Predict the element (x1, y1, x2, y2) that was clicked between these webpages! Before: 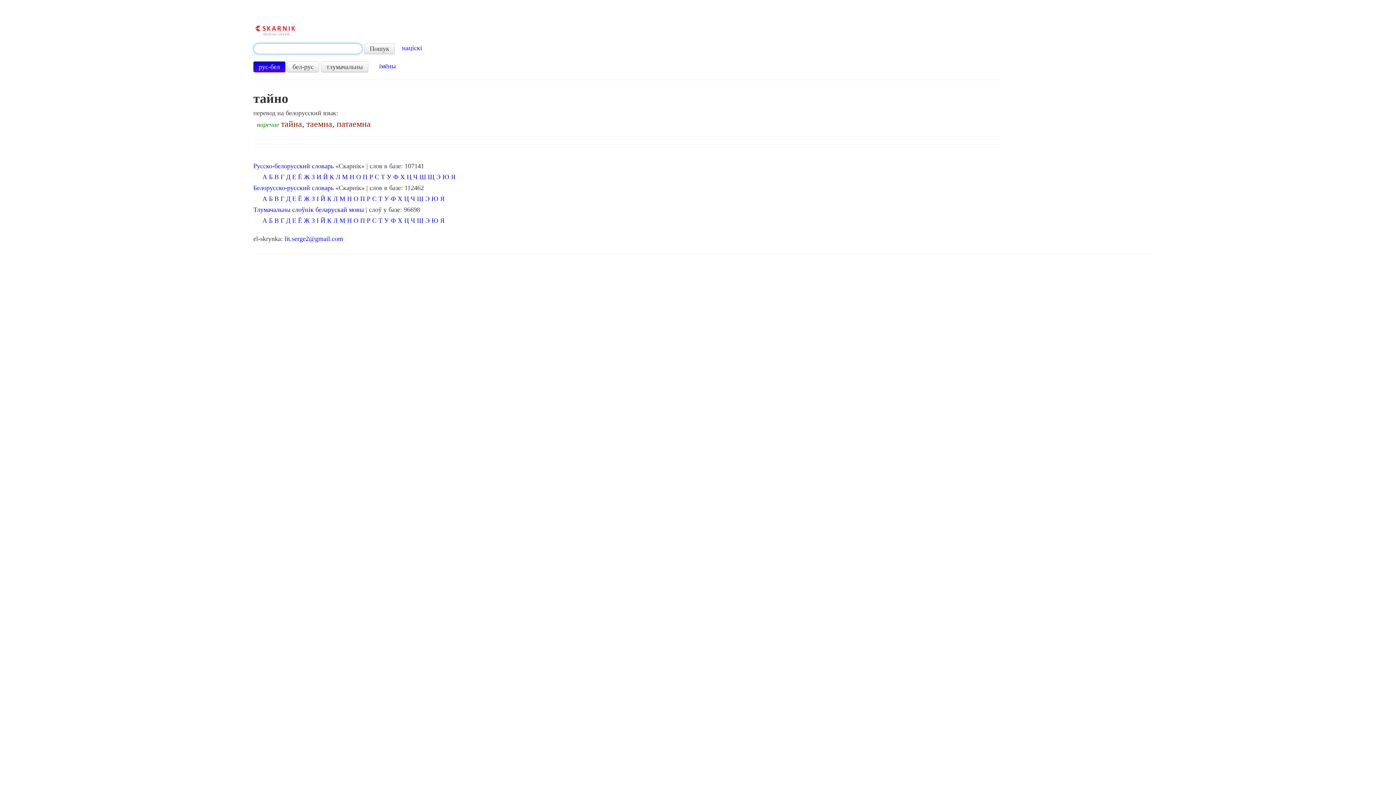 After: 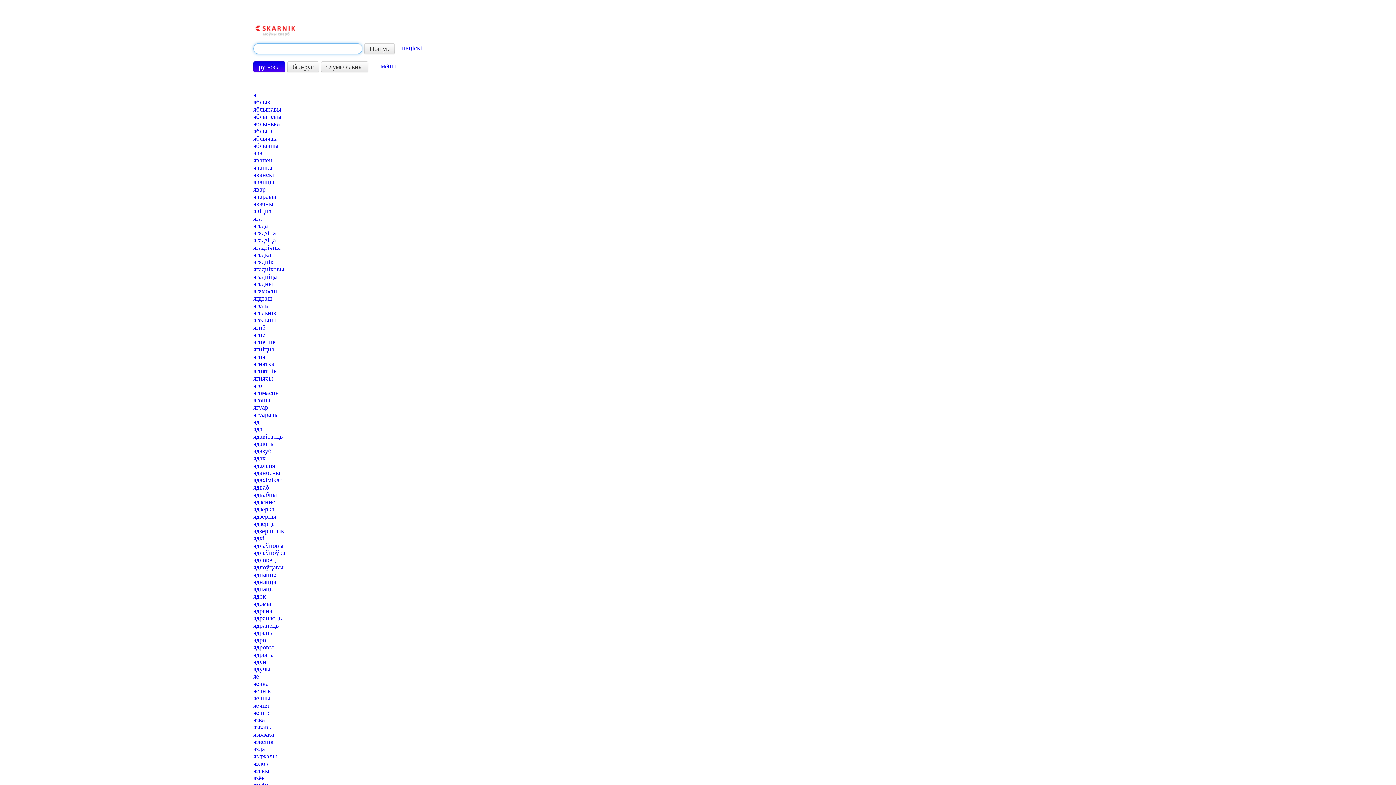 Action: label: Я bbox: (440, 217, 444, 224)